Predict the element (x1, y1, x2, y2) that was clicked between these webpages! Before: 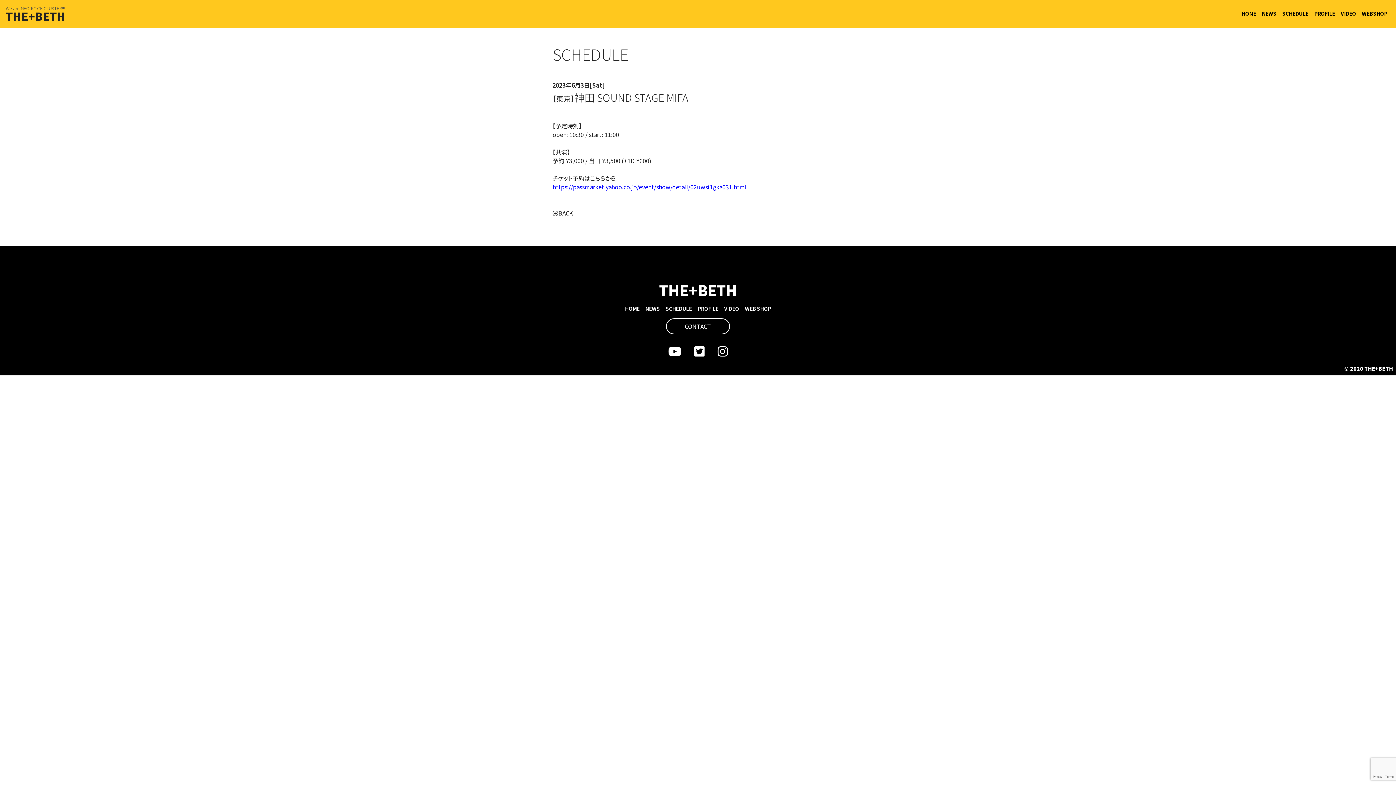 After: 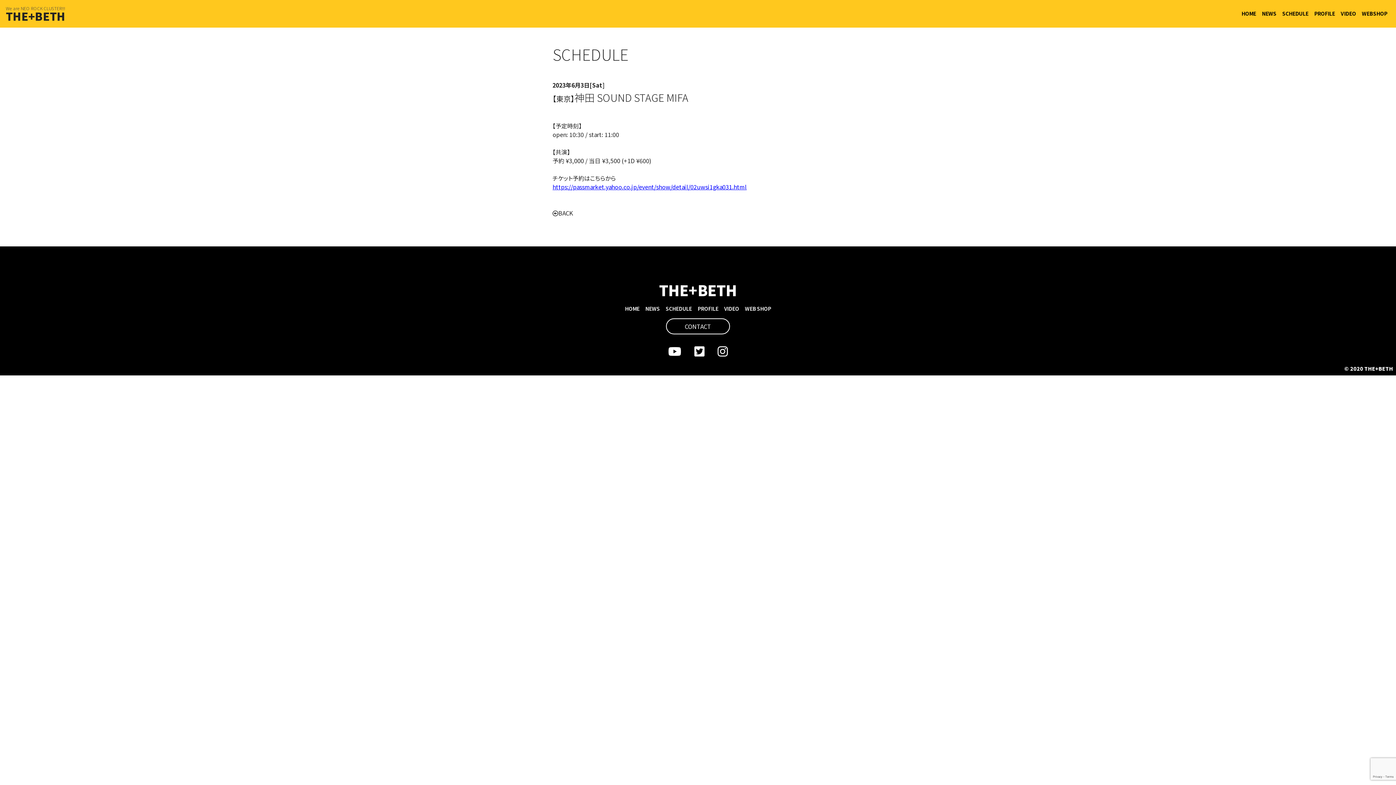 Action: bbox: (552, 182, 746, 191) label: https://passmarket.yahoo.co.jp/event/show/detail/02uwsi1gka031.html